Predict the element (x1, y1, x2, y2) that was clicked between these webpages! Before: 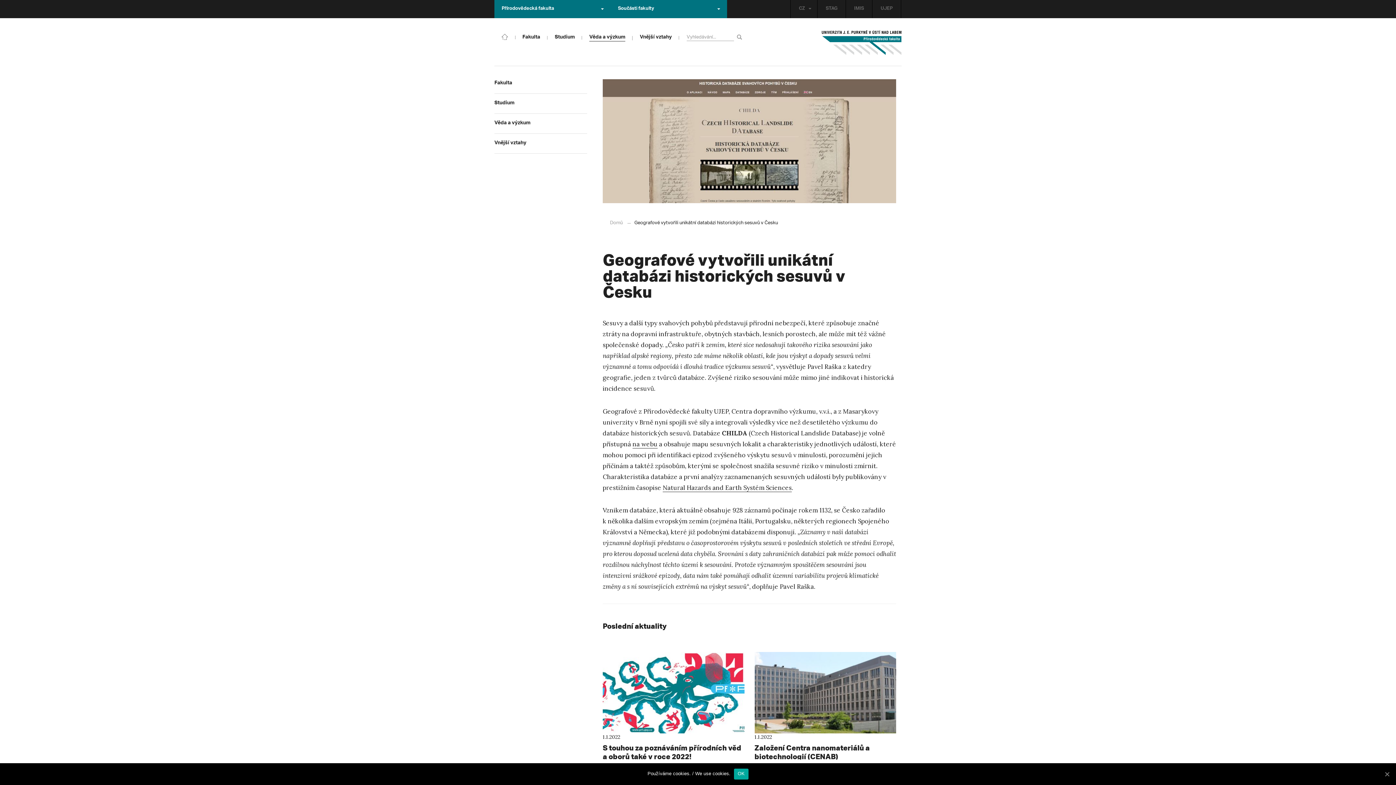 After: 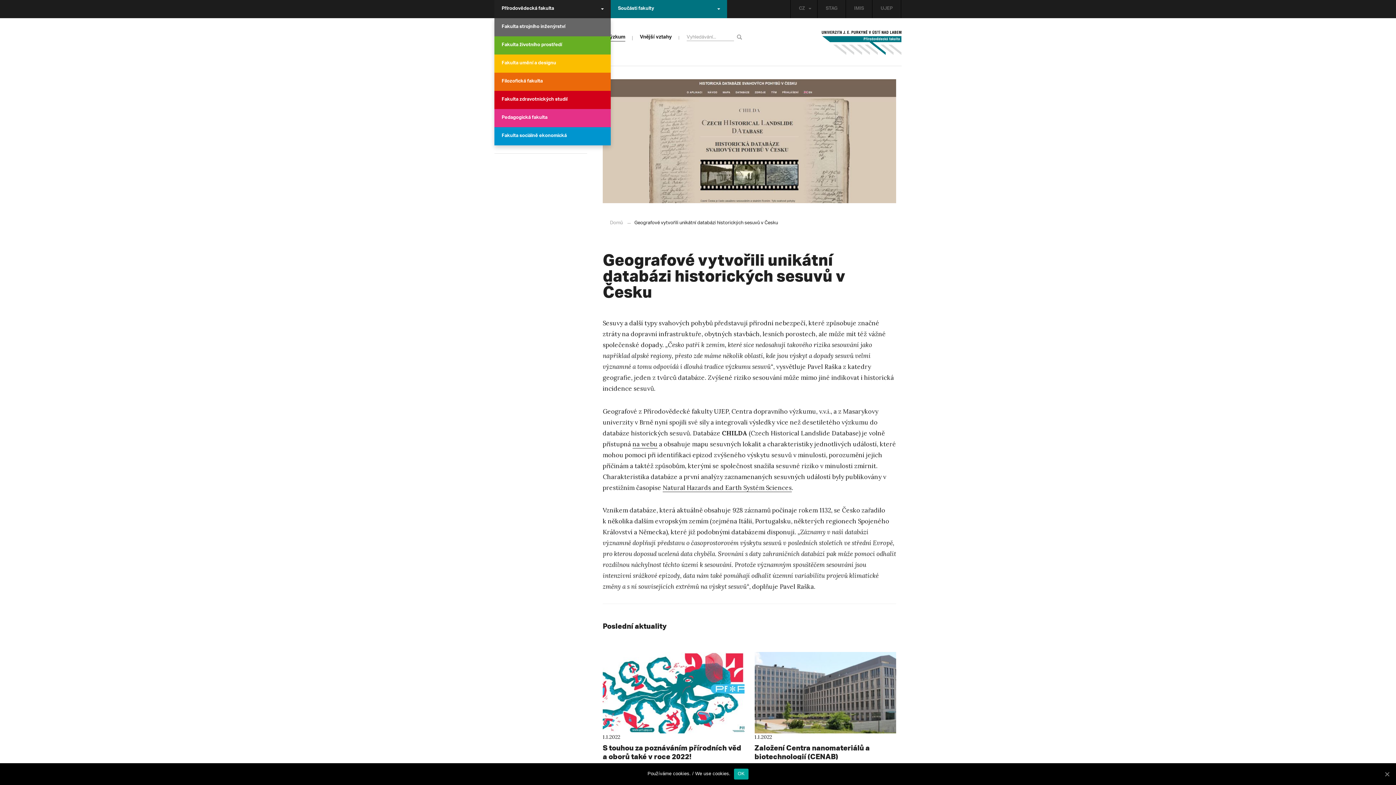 Action: label: Přírodovědecká fakulta bbox: (494, 0, 610, 18)